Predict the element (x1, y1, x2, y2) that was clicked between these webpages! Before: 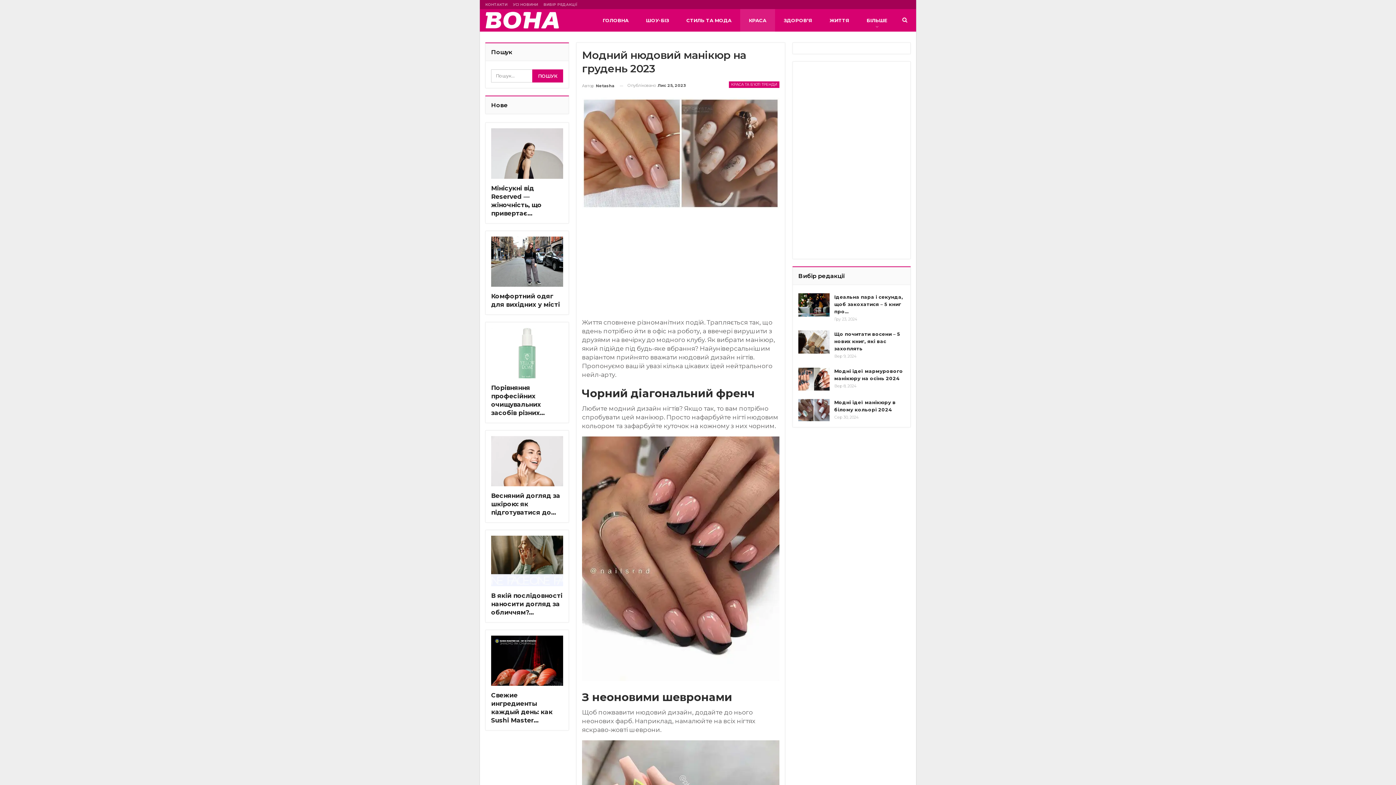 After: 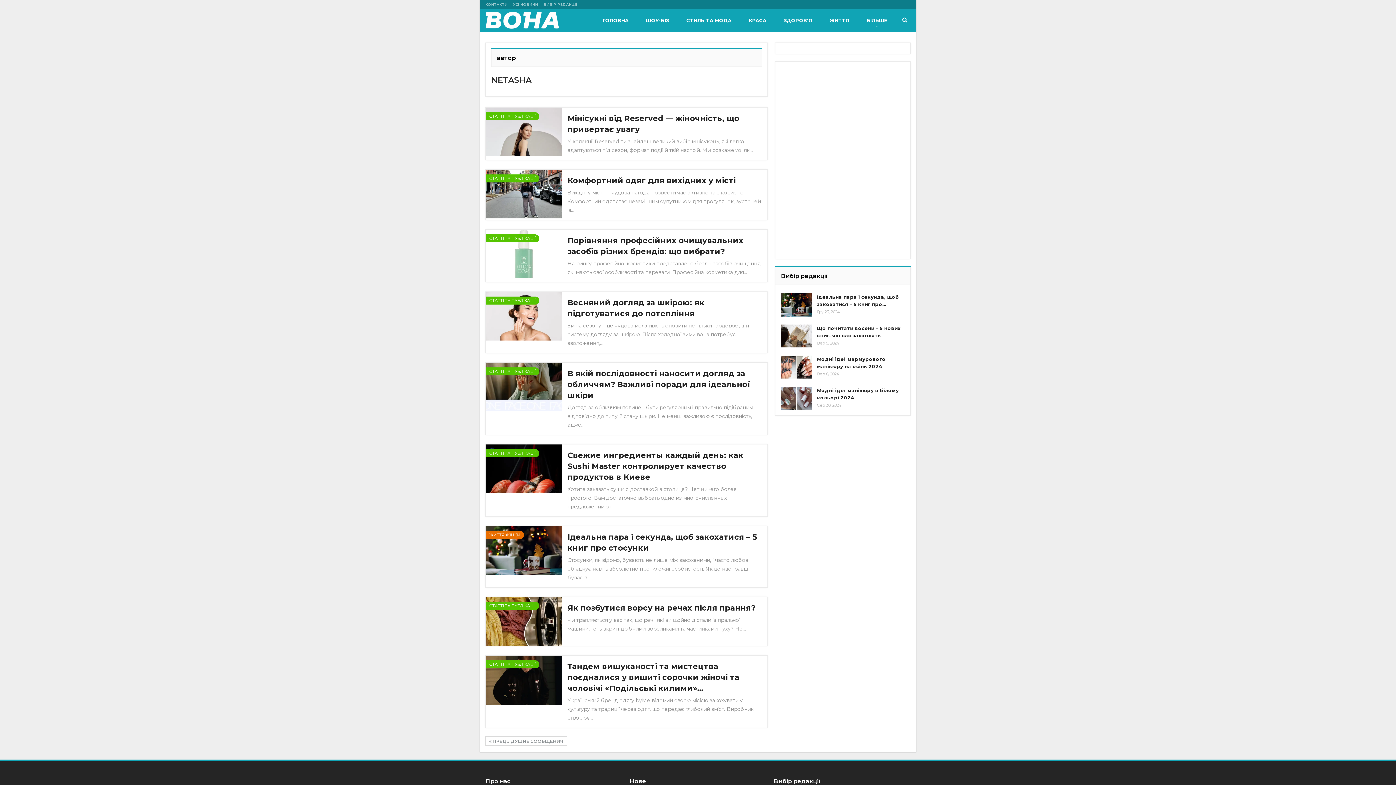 Action: label: Автор Netasha bbox: (582, 80, 614, 90)